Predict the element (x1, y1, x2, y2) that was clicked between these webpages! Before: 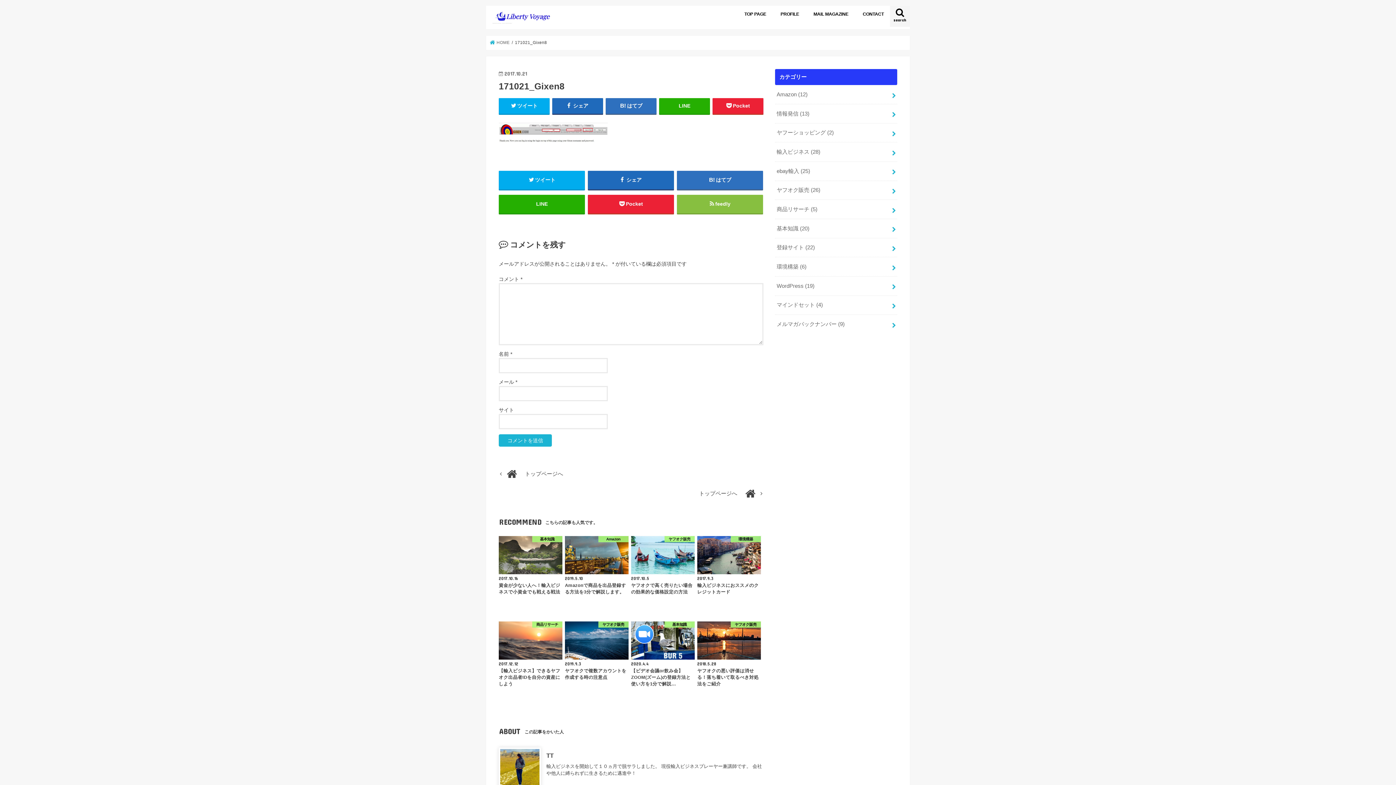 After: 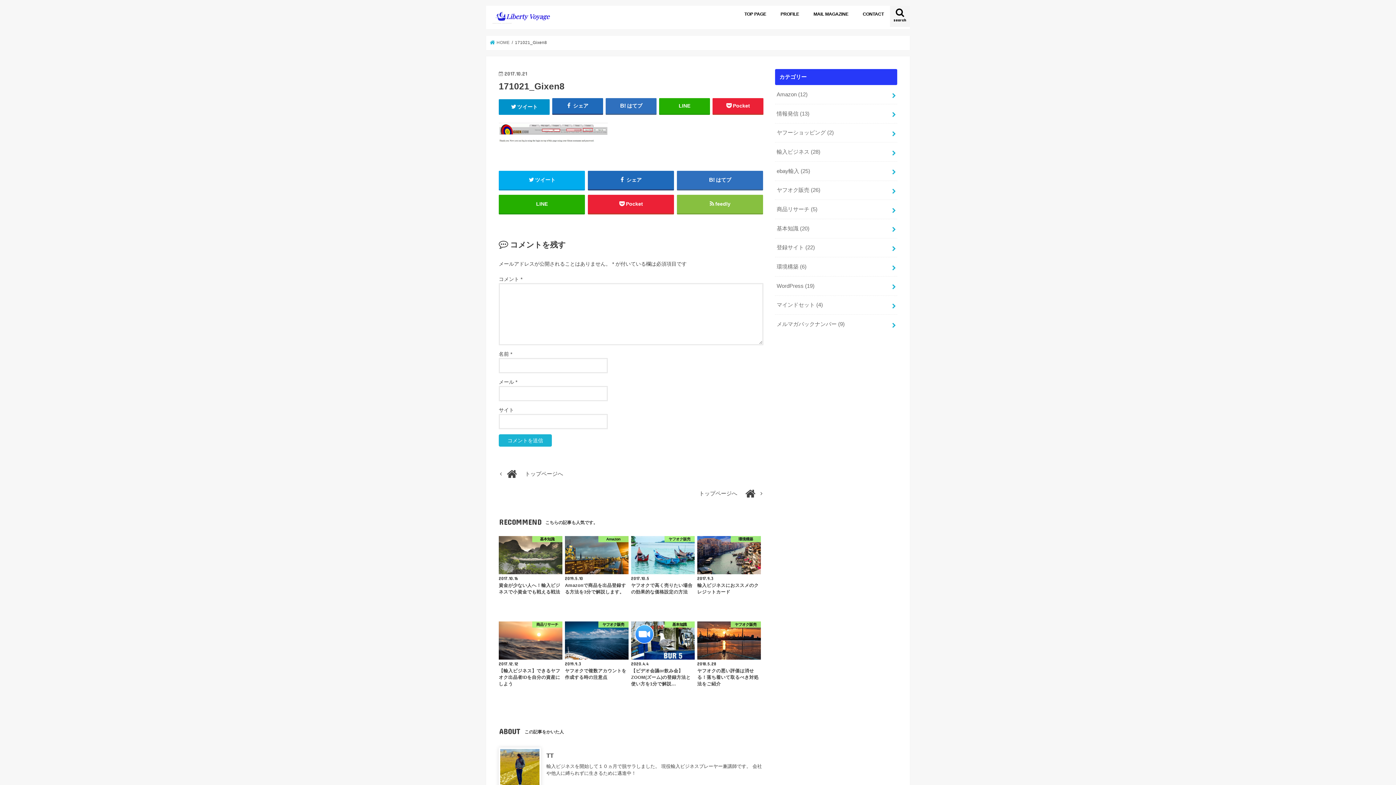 Action: bbox: (498, 98, 549, 113) label: ツイート